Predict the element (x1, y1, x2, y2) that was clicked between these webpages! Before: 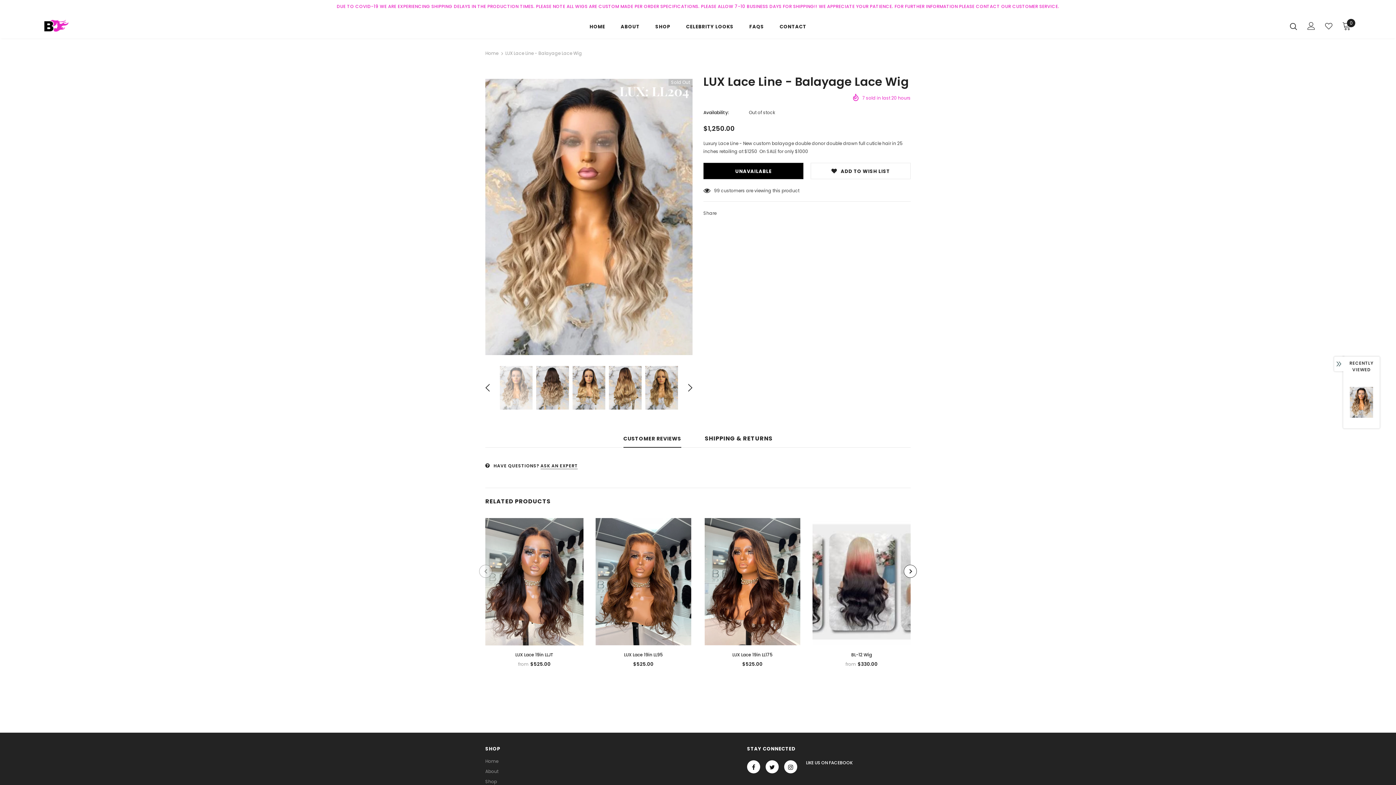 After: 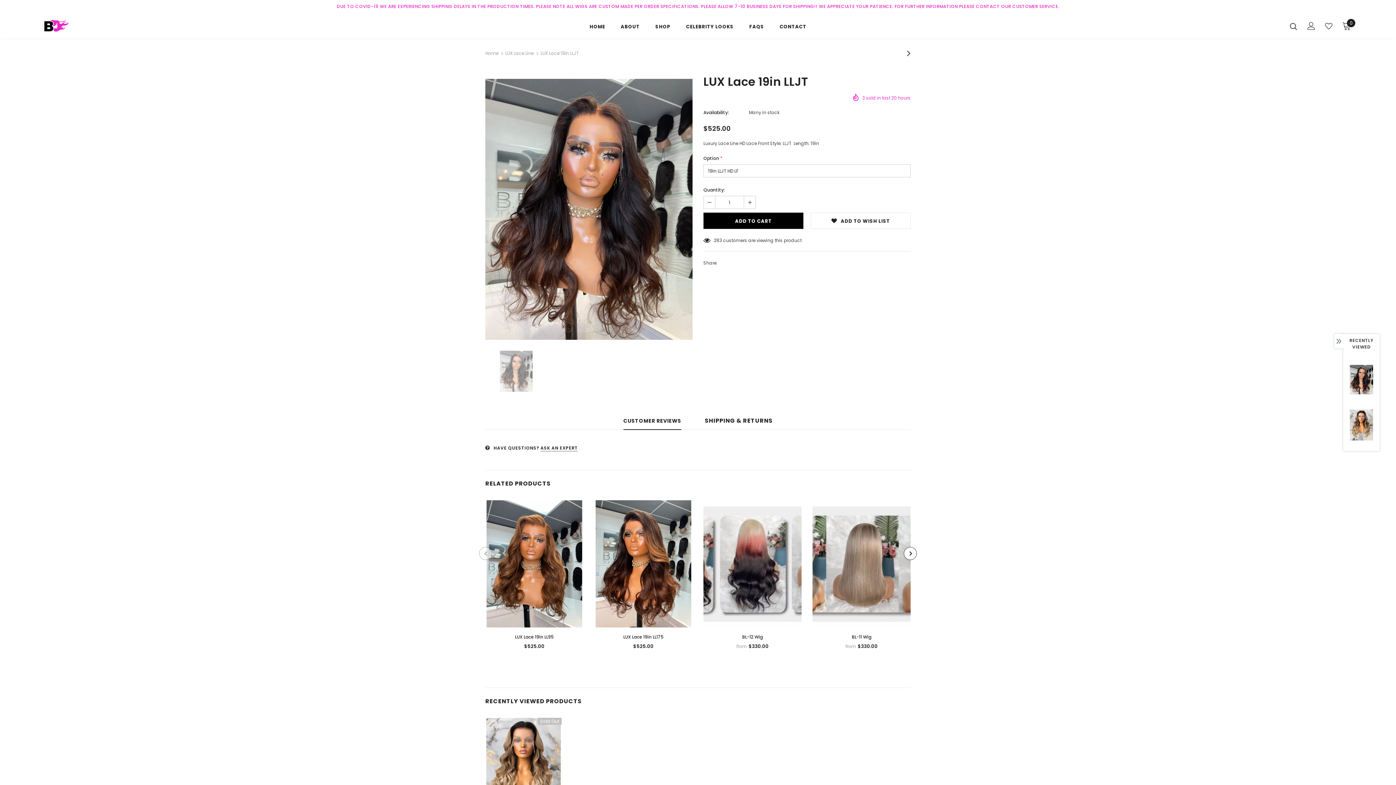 Action: bbox: (485, 651, 583, 659) label: LUX Lace 19in LLJT